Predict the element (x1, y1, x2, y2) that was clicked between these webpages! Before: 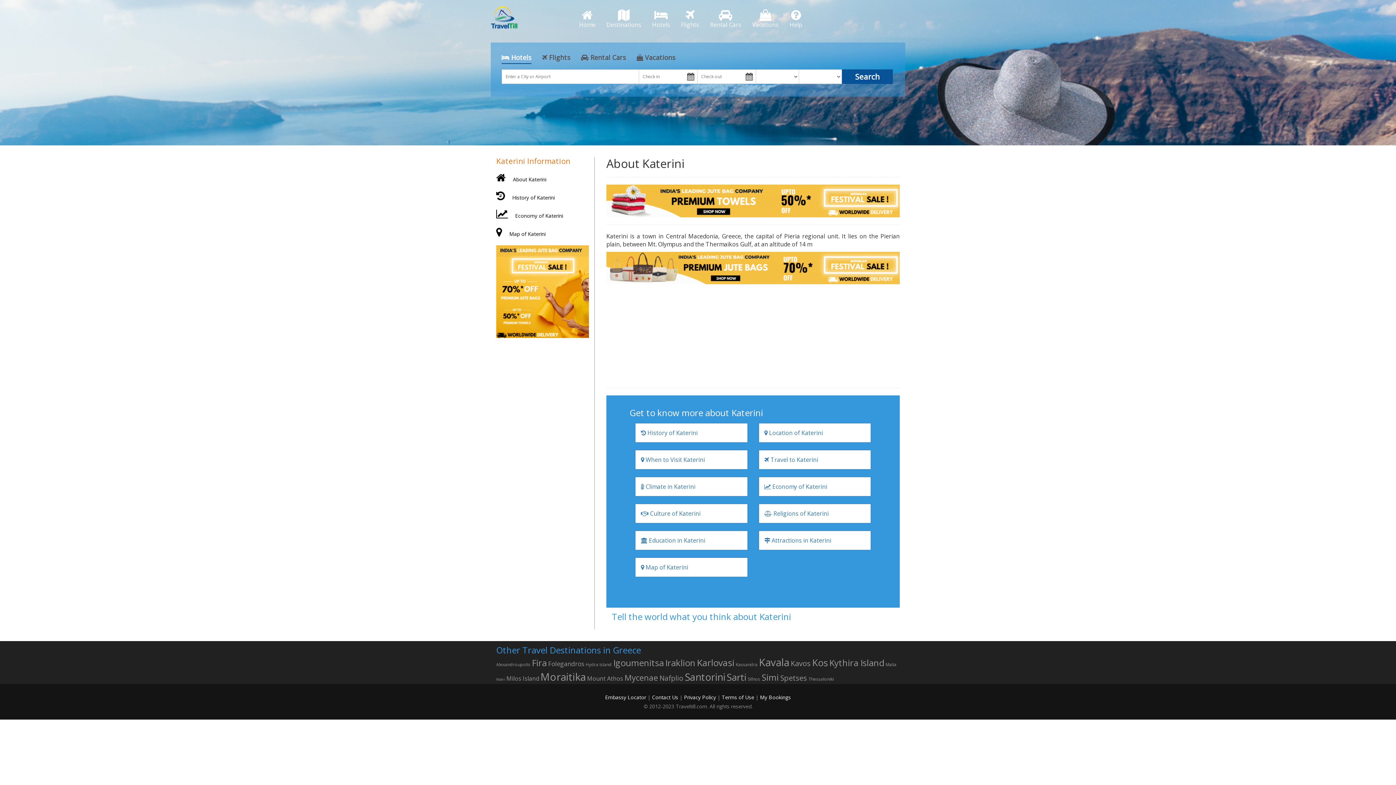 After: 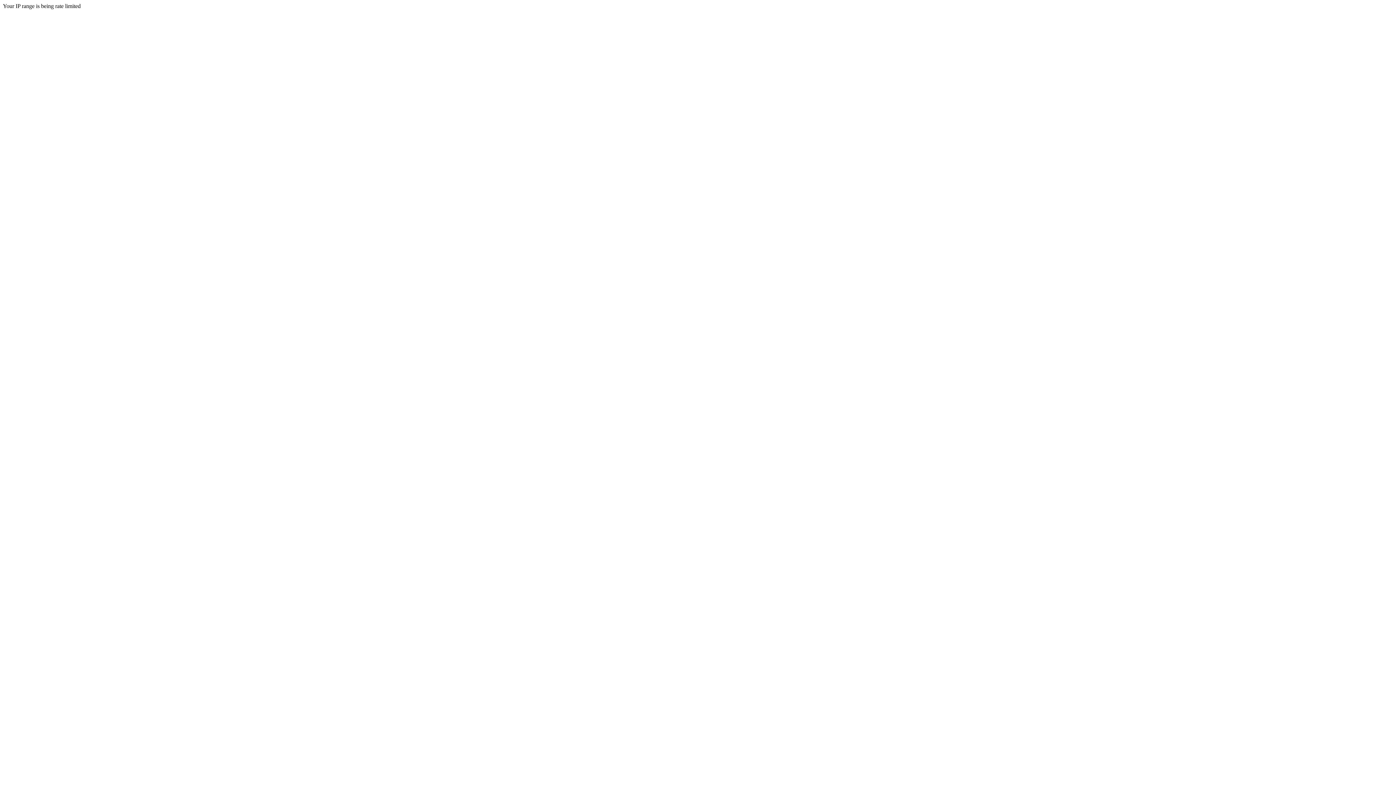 Action: label:  Religions of Katerini bbox: (759, 504, 870, 523)